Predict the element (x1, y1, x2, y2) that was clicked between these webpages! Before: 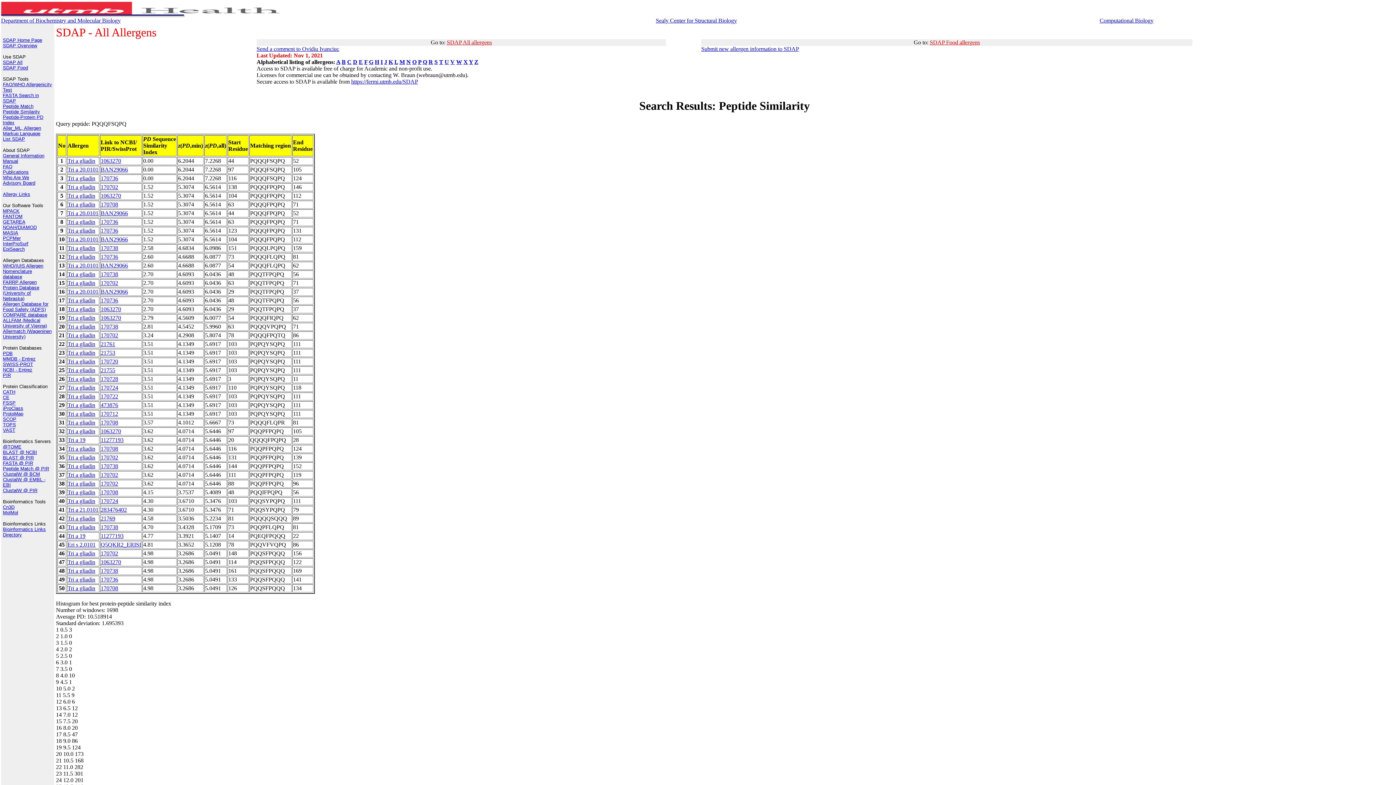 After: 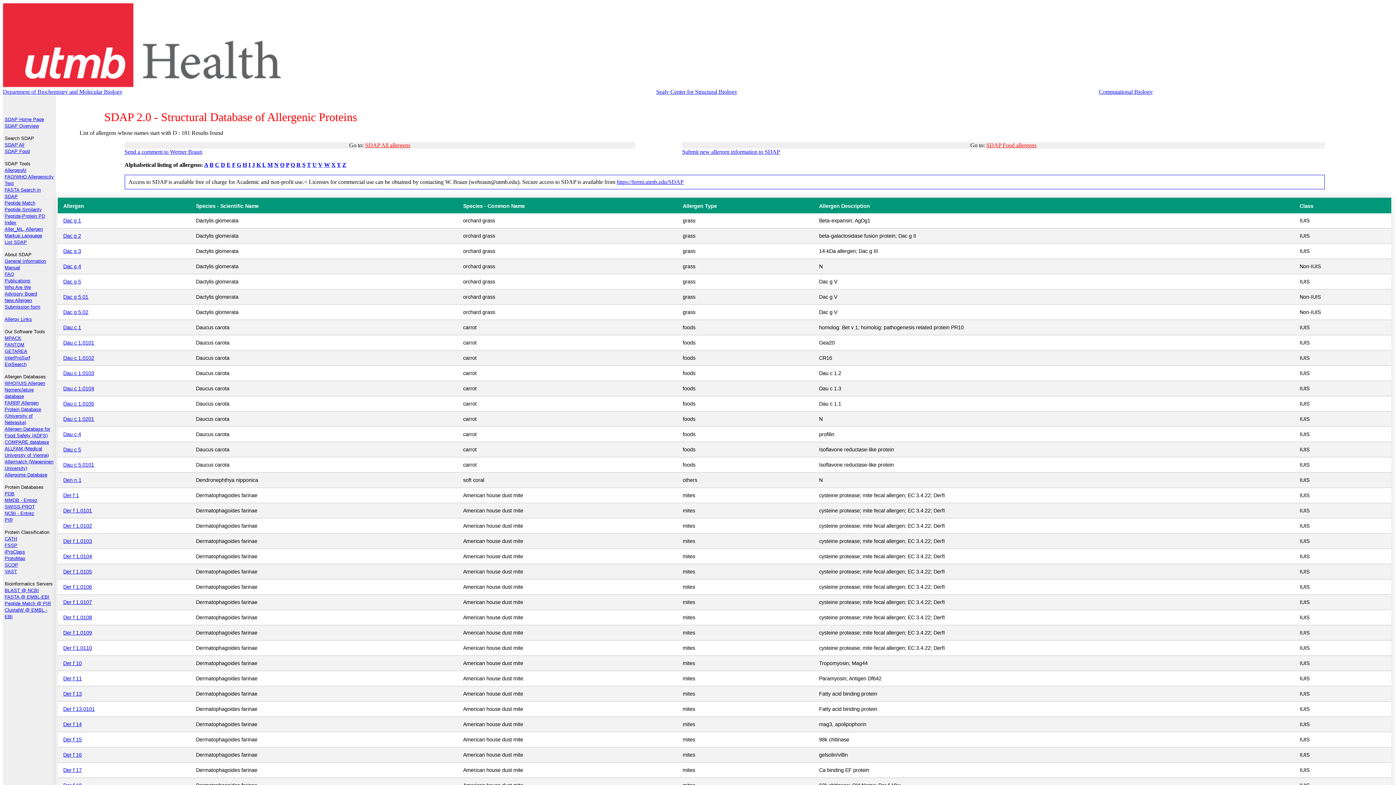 Action: label: D bbox: (353, 58, 357, 65)